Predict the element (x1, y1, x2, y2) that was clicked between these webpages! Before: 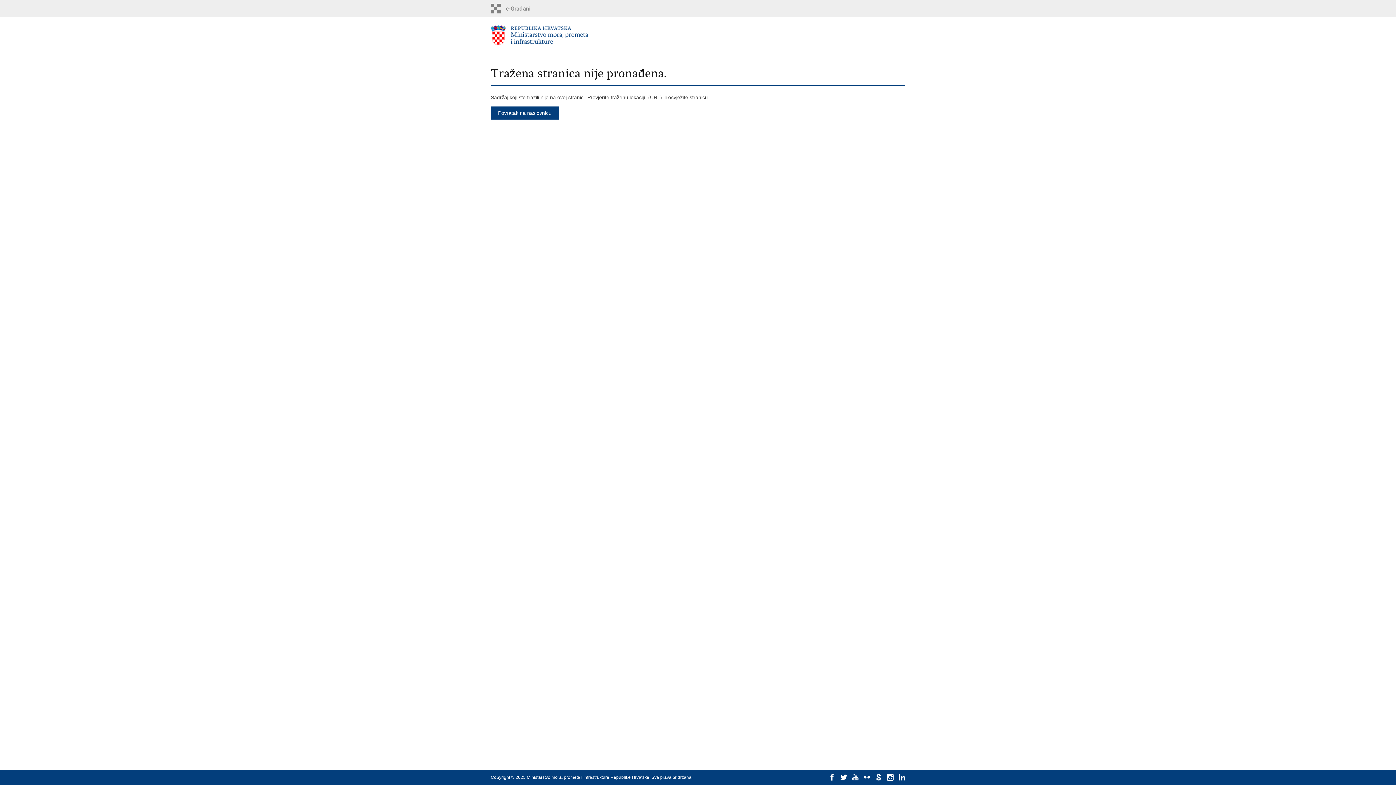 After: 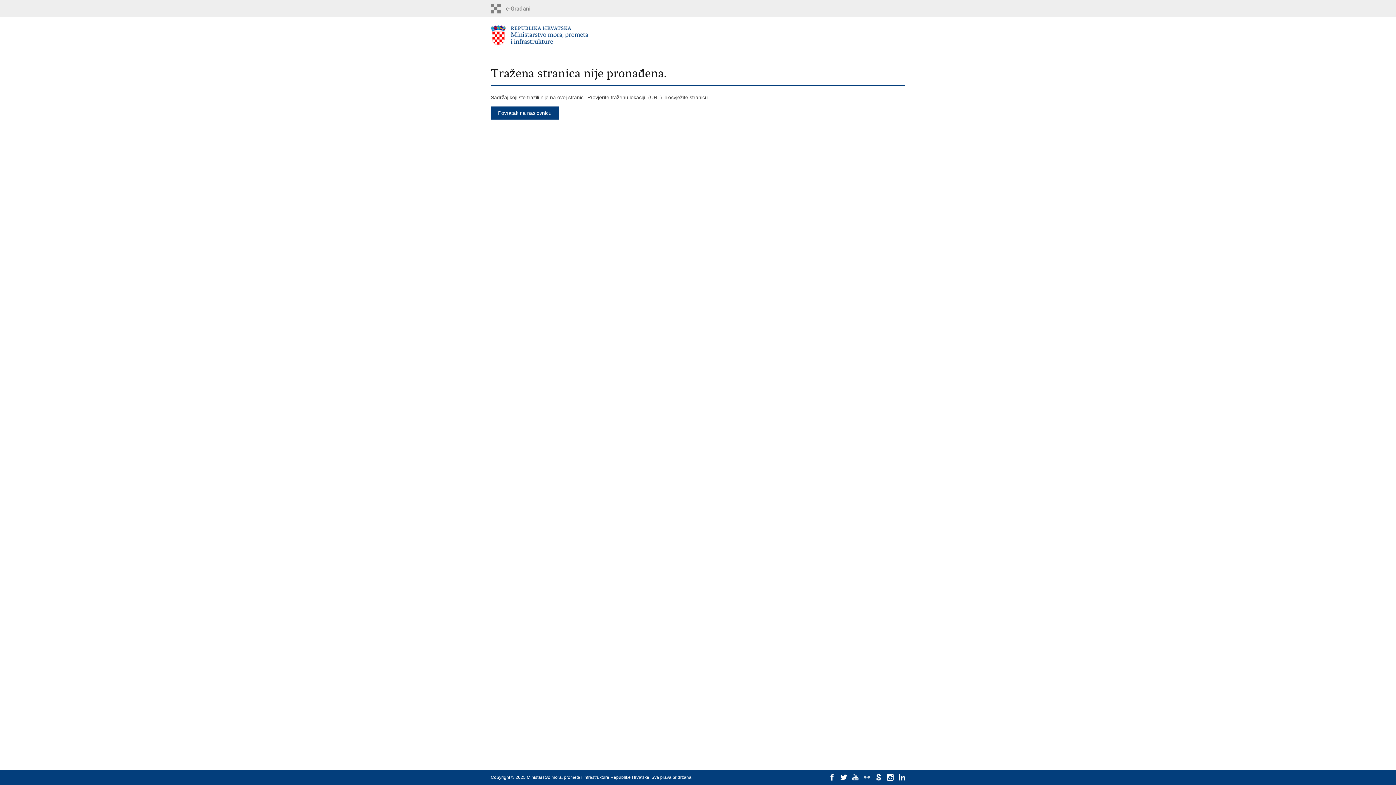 Action: bbox: (864, 774, 870, 781)